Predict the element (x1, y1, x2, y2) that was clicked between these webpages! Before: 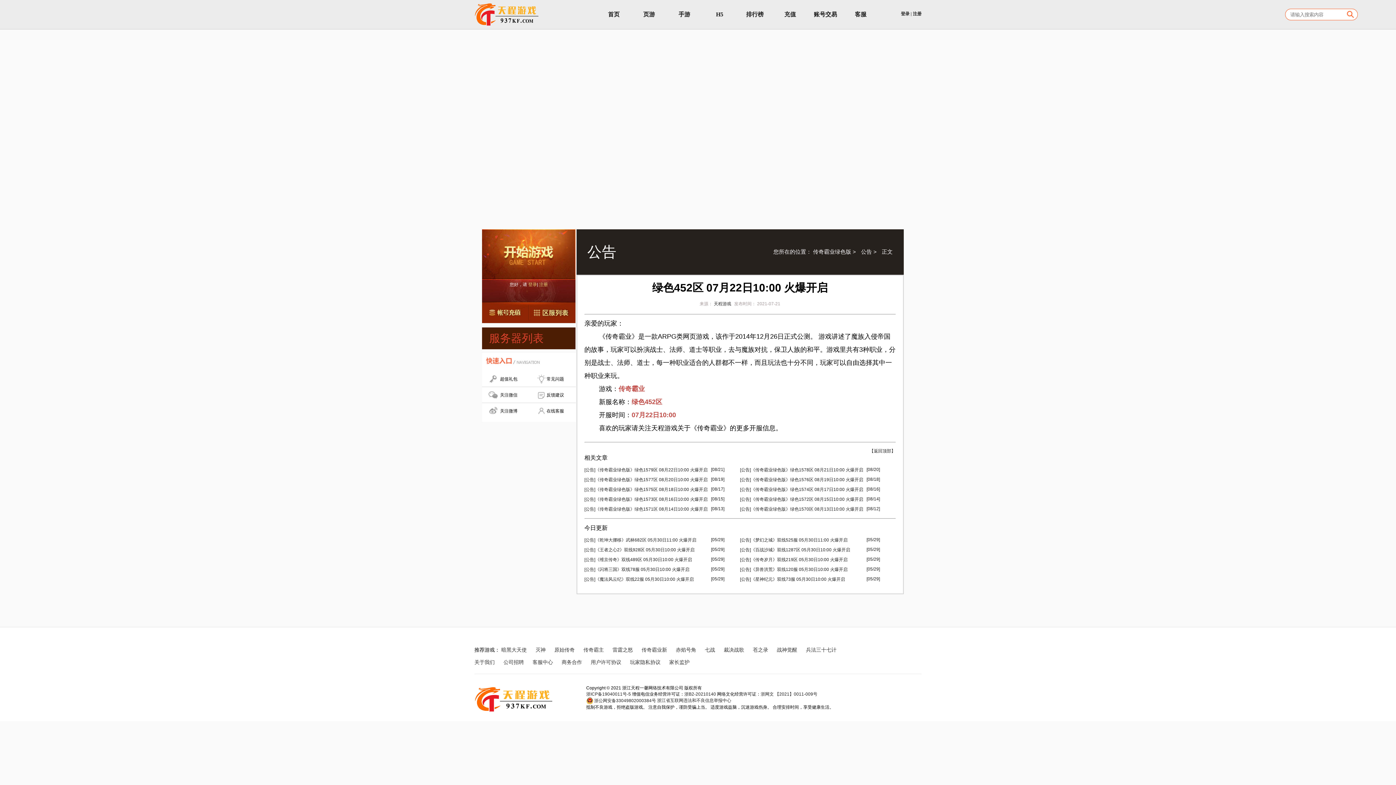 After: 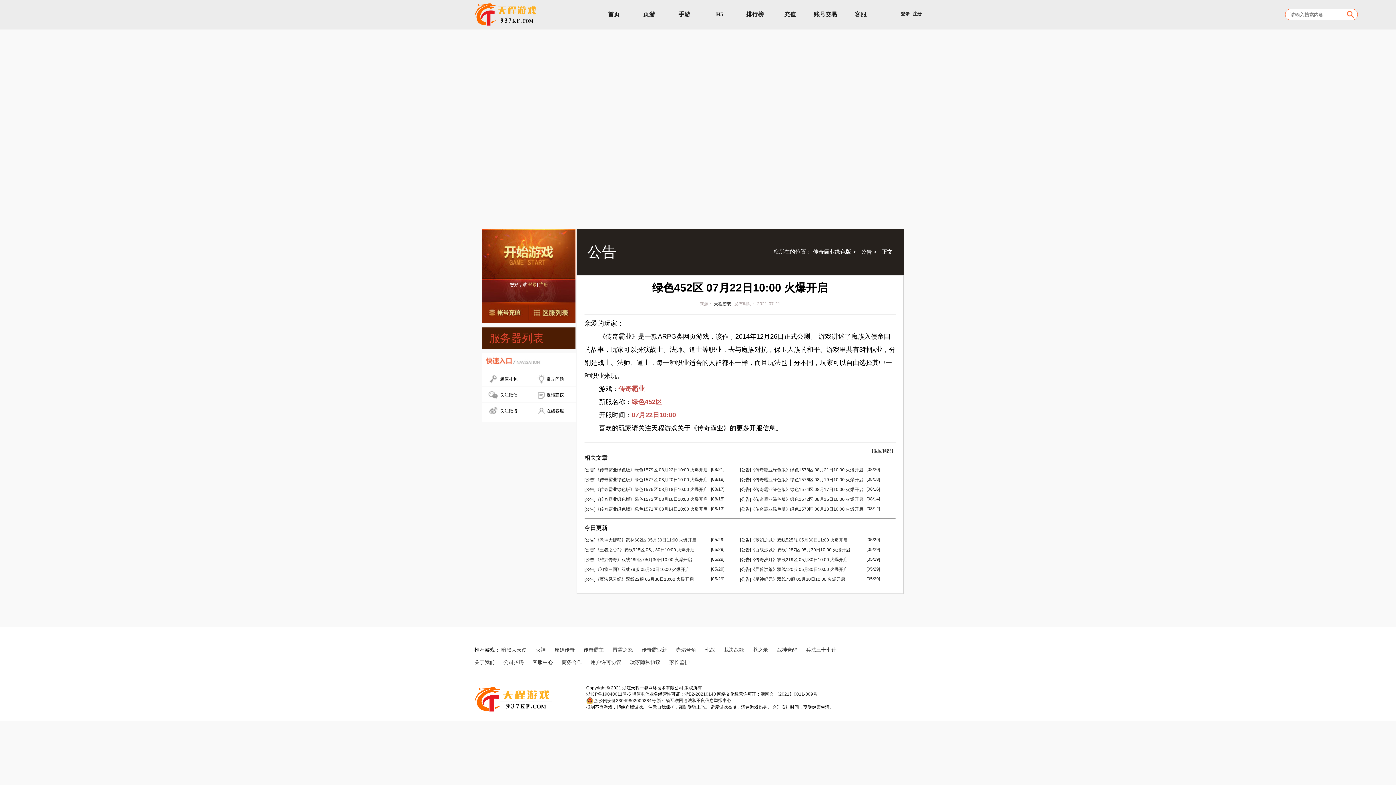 Action: label: 玩家隐私协议 bbox: (630, 658, 668, 666)